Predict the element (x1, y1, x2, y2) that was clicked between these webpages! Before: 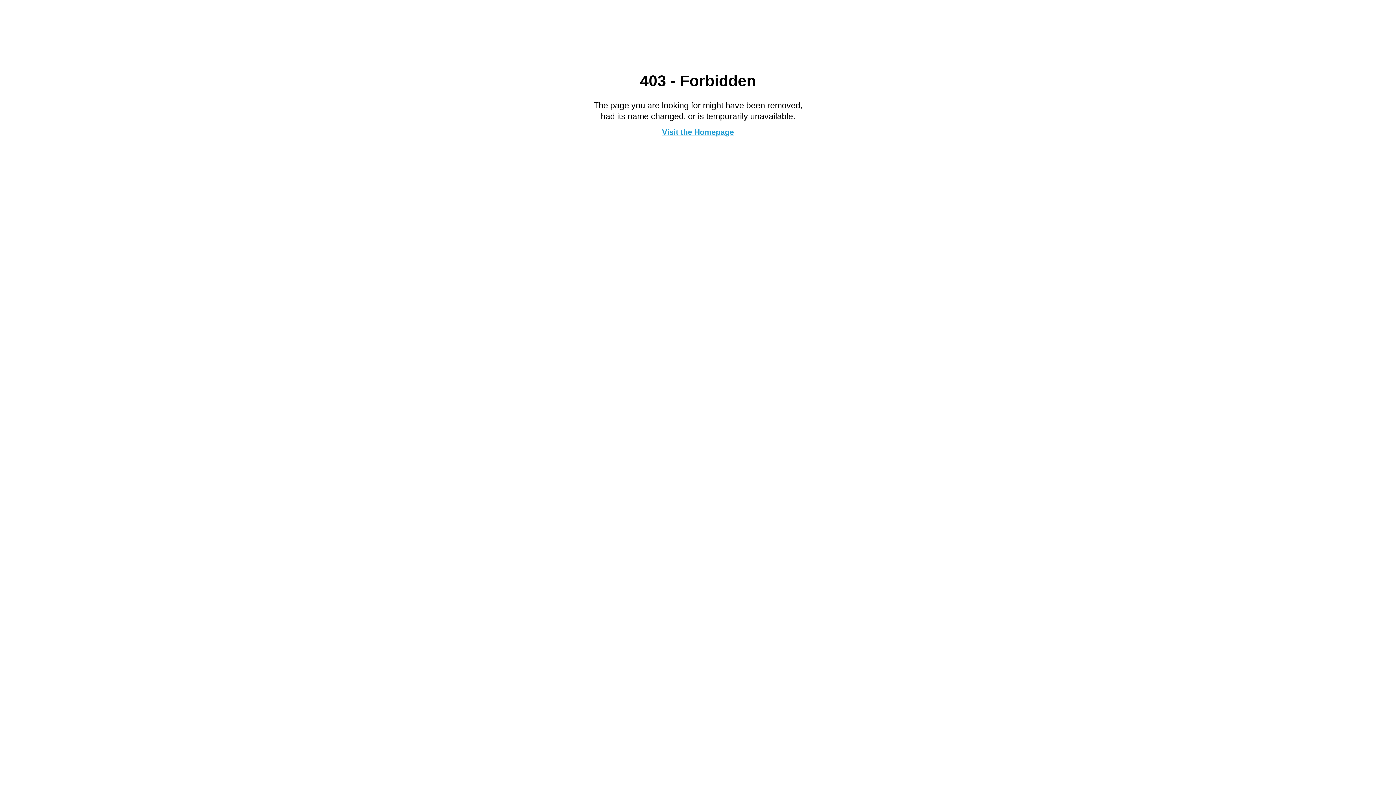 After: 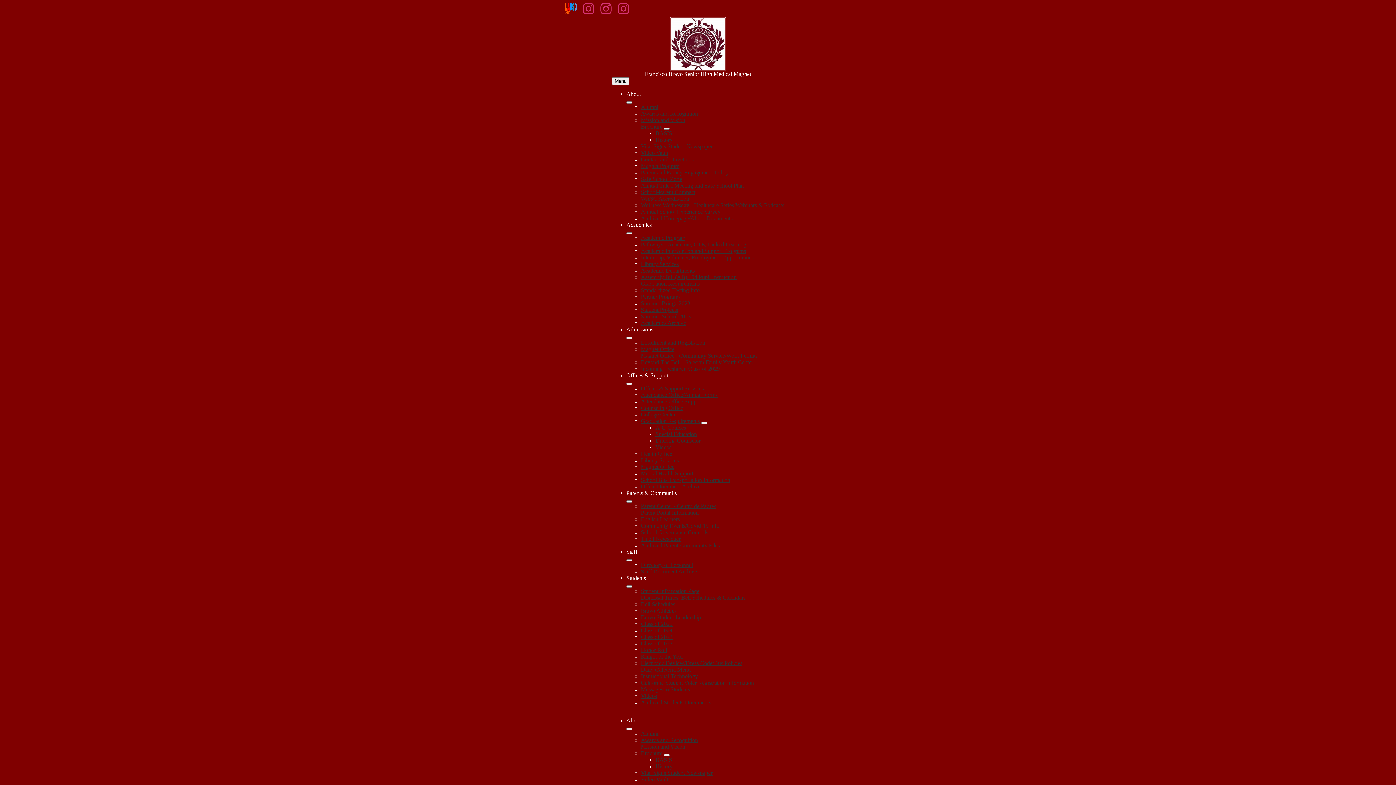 Action: bbox: (662, 127, 734, 136) label: Visit the Homepage